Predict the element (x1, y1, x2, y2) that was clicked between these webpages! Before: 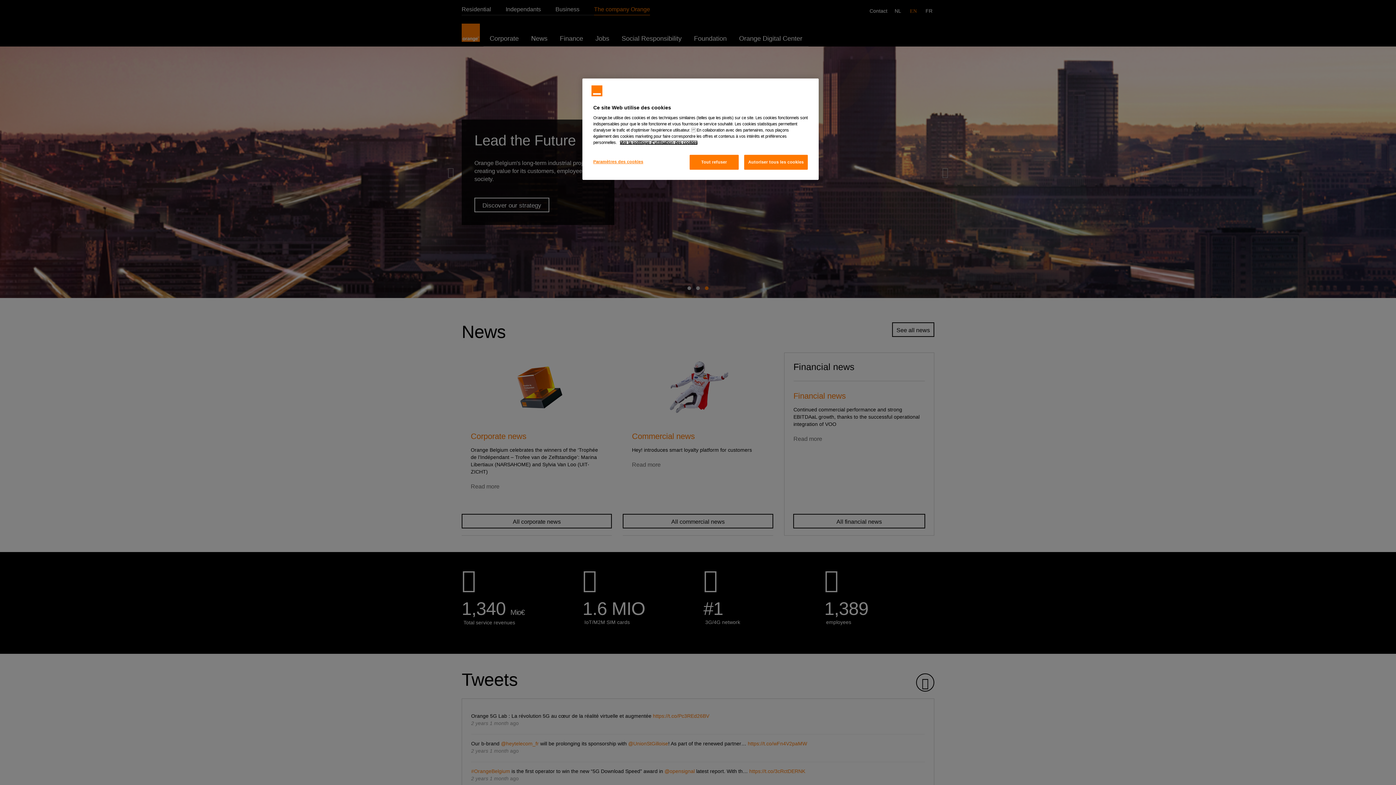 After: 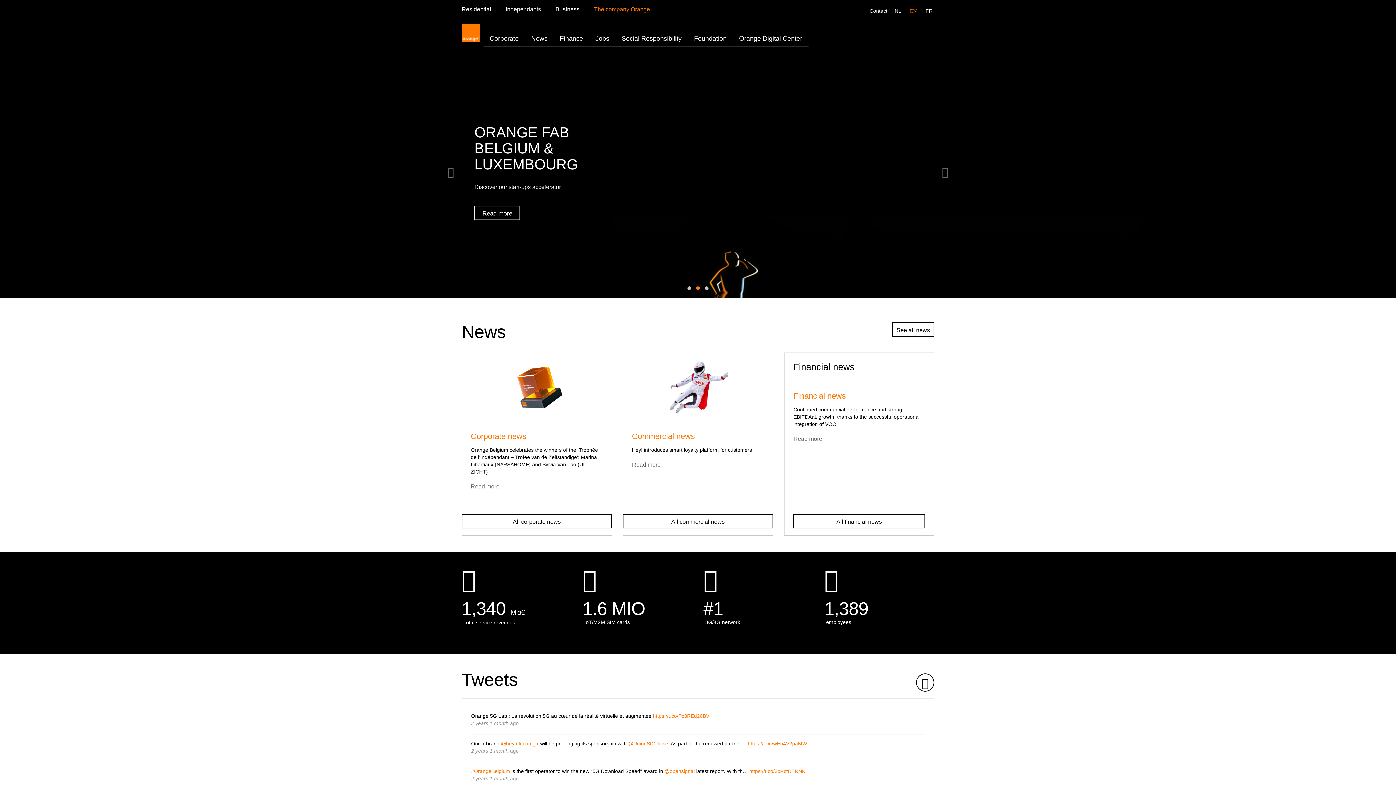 Action: bbox: (744, 154, 808, 169) label: Autoriser tous les cookies